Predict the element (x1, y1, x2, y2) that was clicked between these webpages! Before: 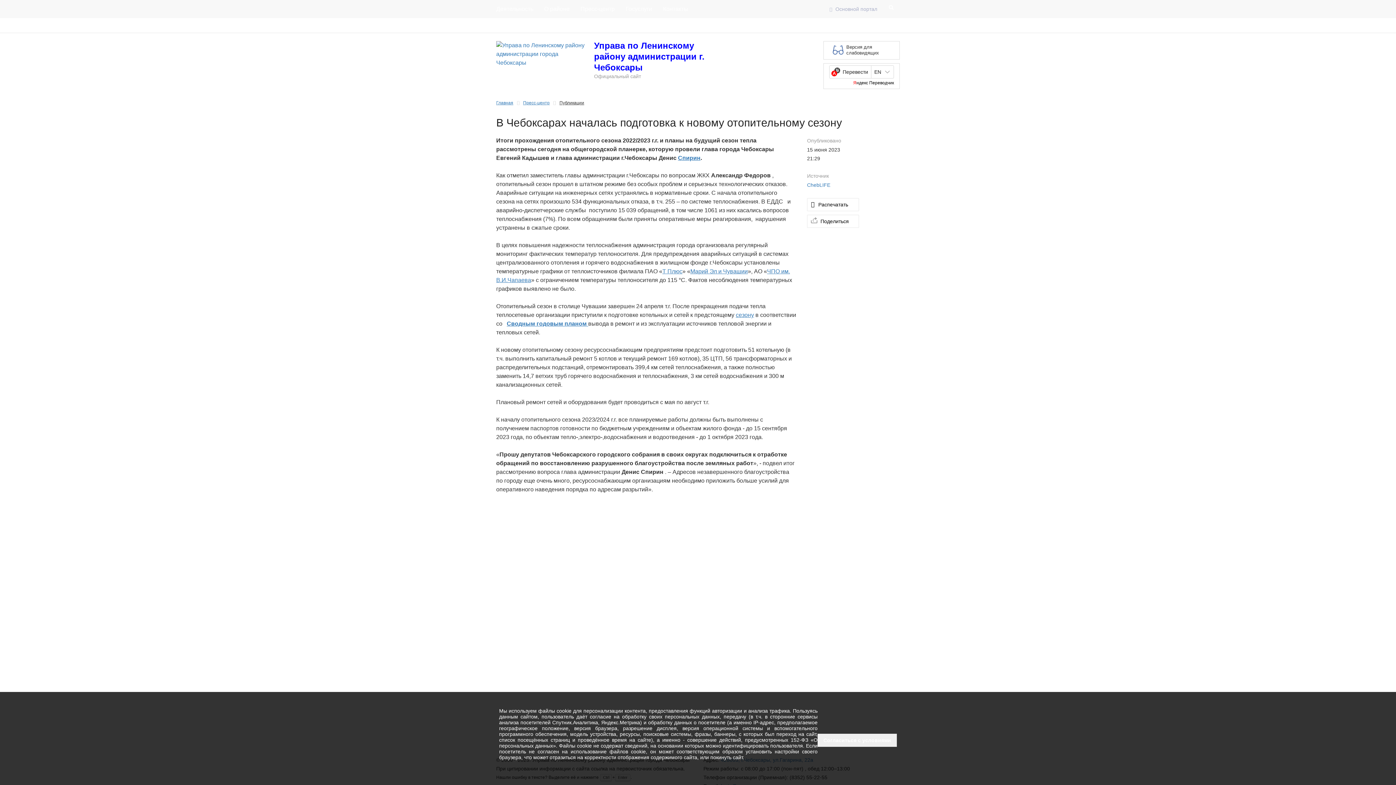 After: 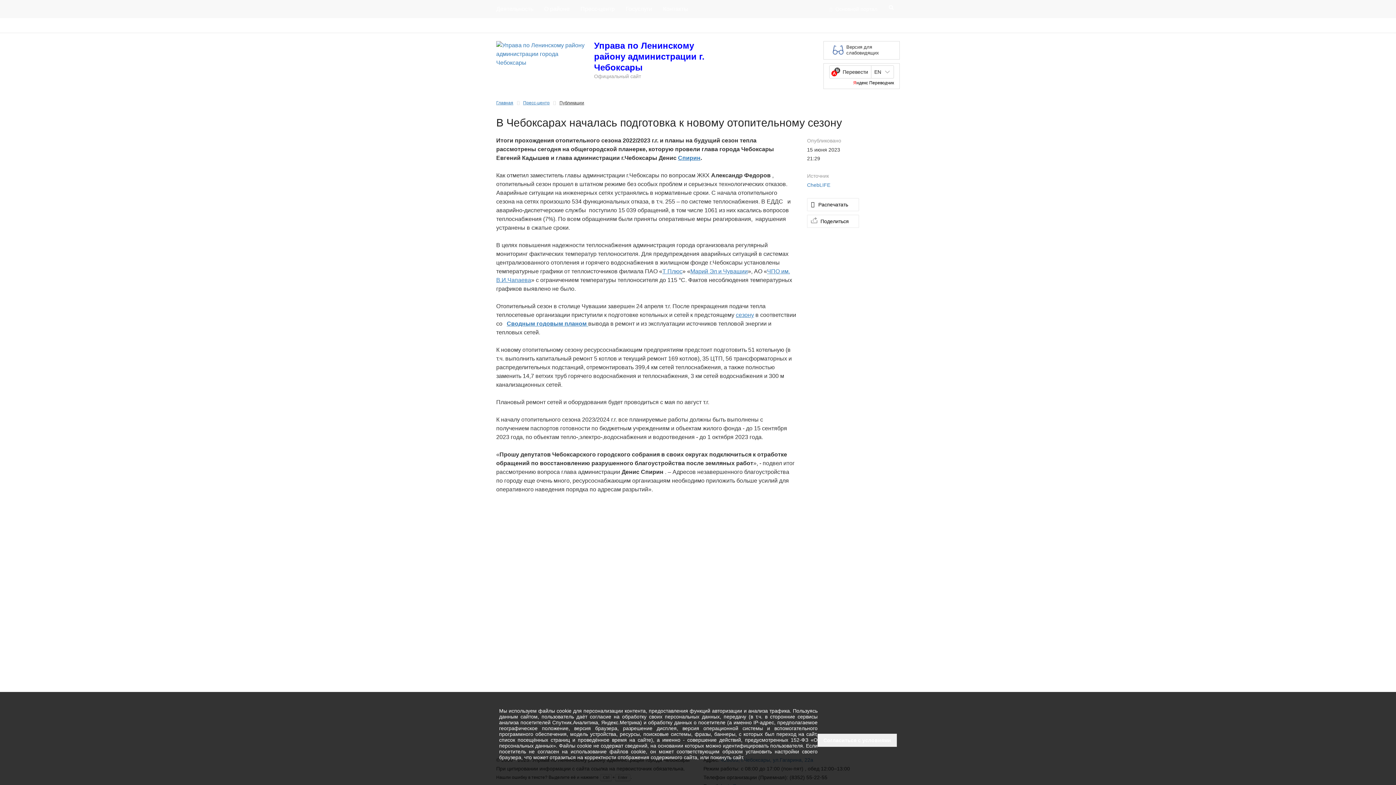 Action: label: Основной портал bbox: (830, 0, 882, 18)